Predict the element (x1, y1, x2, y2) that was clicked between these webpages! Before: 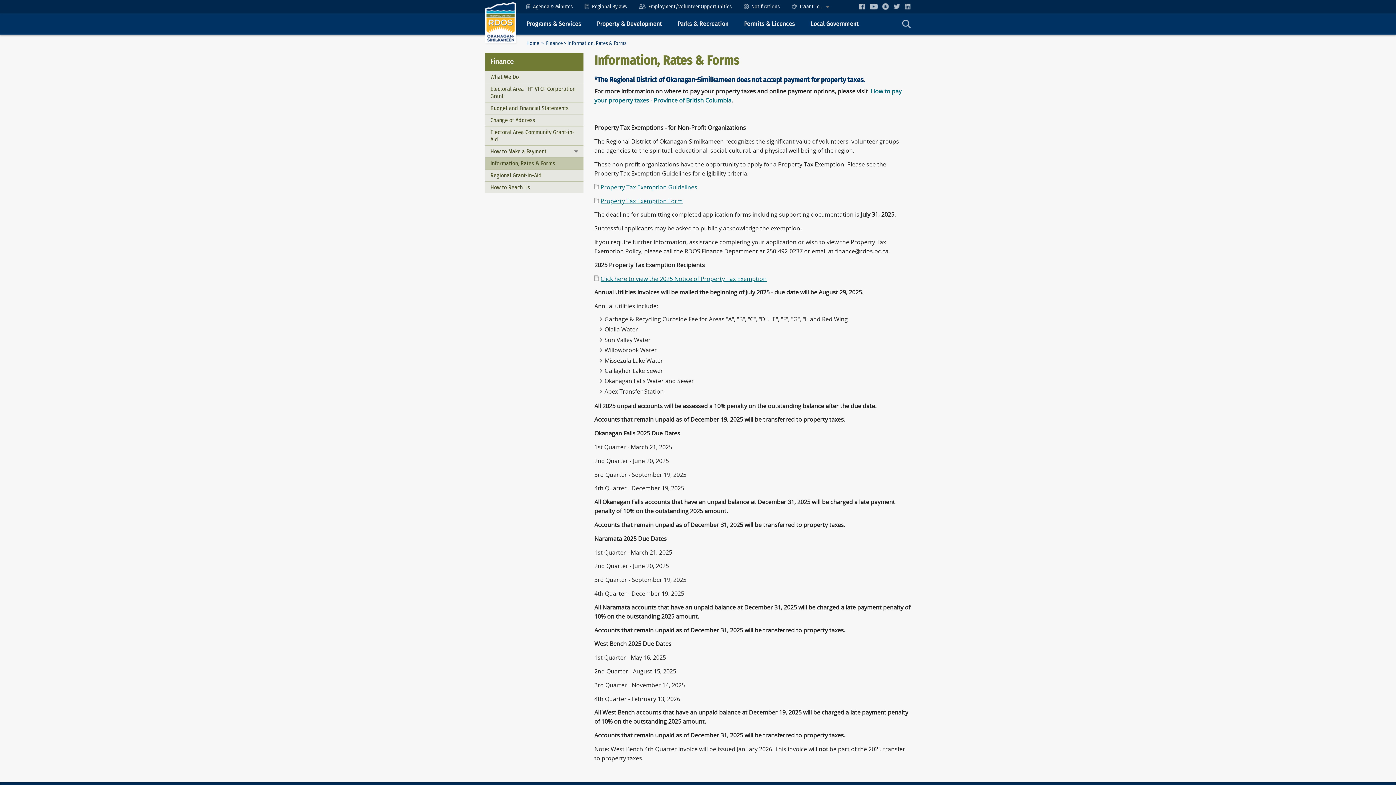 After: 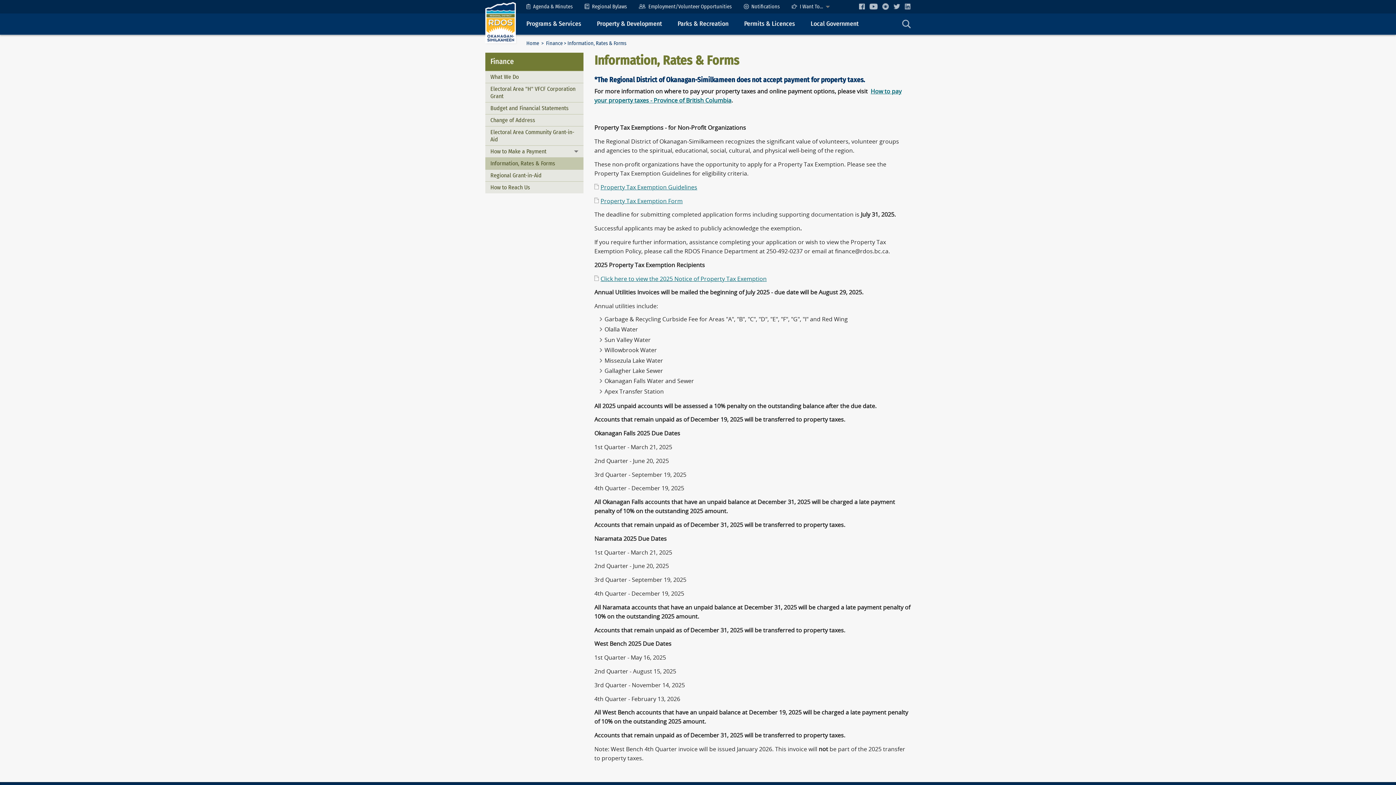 Action: label: Information, Rates & Forms bbox: (485, 157, 583, 169)